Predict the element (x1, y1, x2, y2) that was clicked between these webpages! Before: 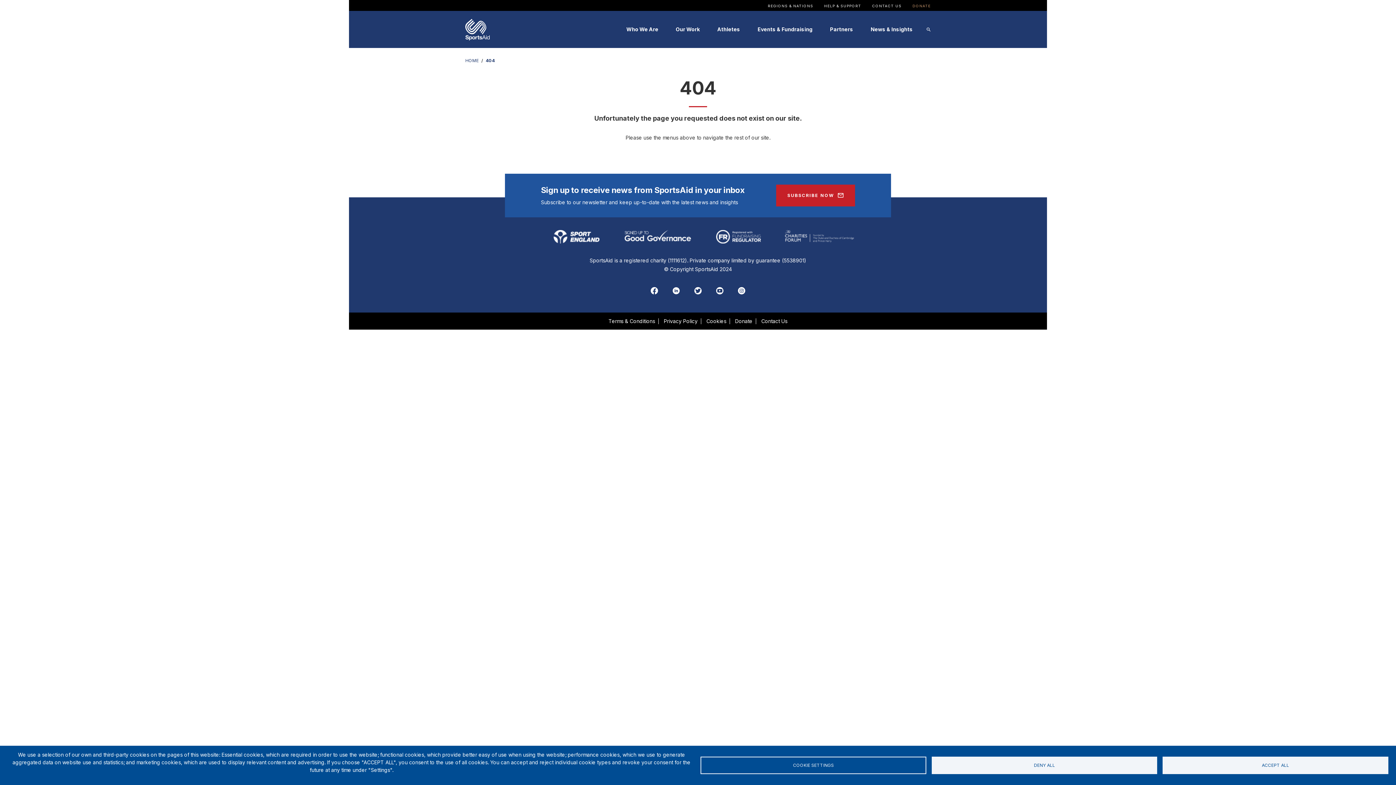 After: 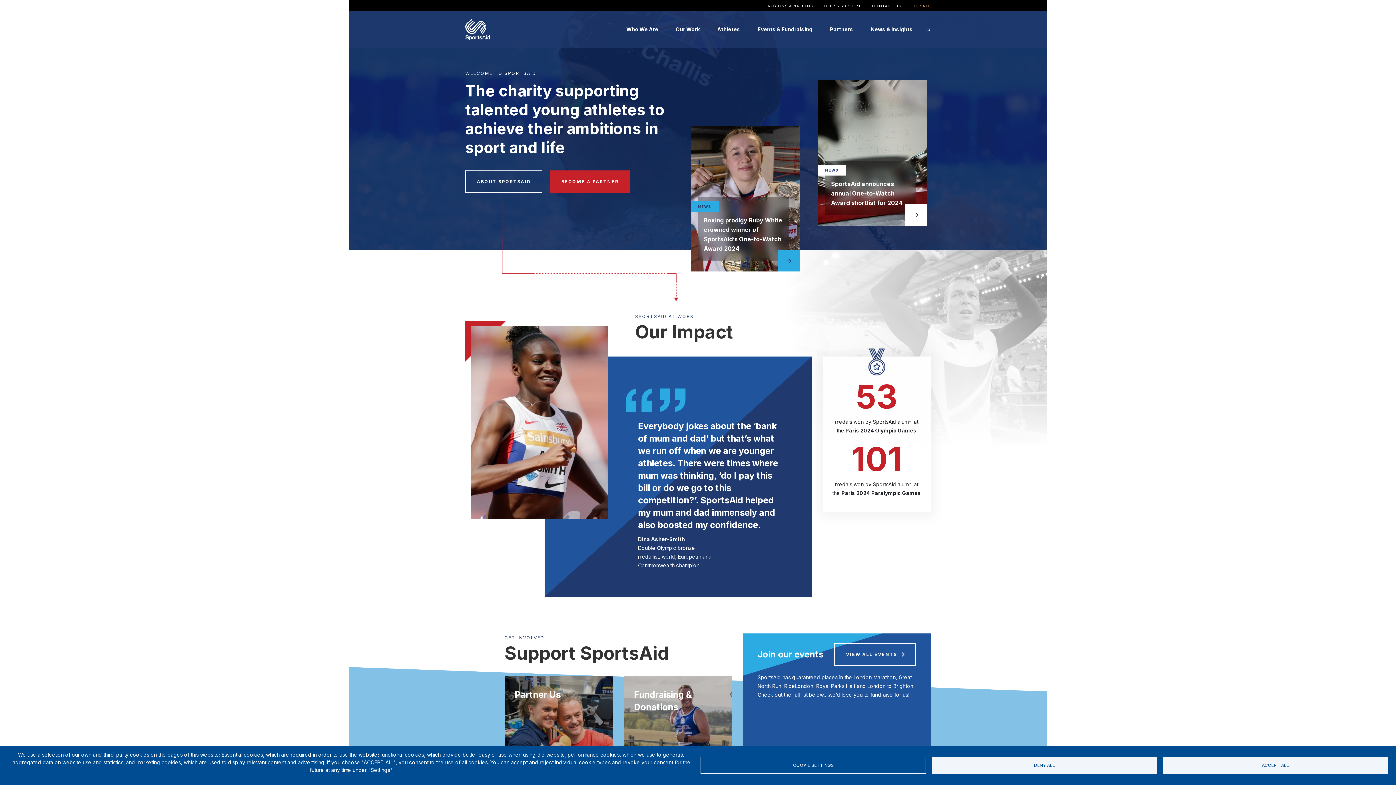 Action: bbox: (465, 57, 478, 63) label: HOME